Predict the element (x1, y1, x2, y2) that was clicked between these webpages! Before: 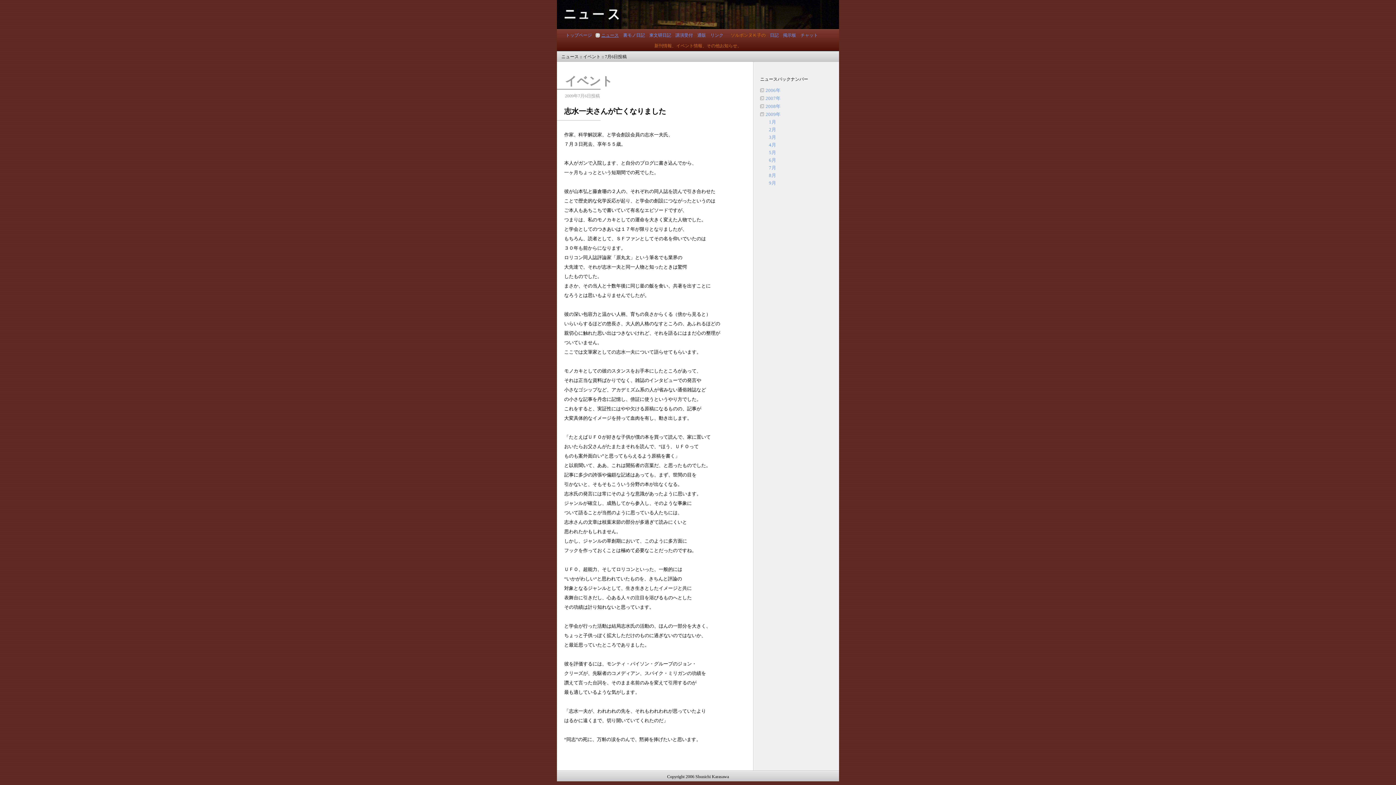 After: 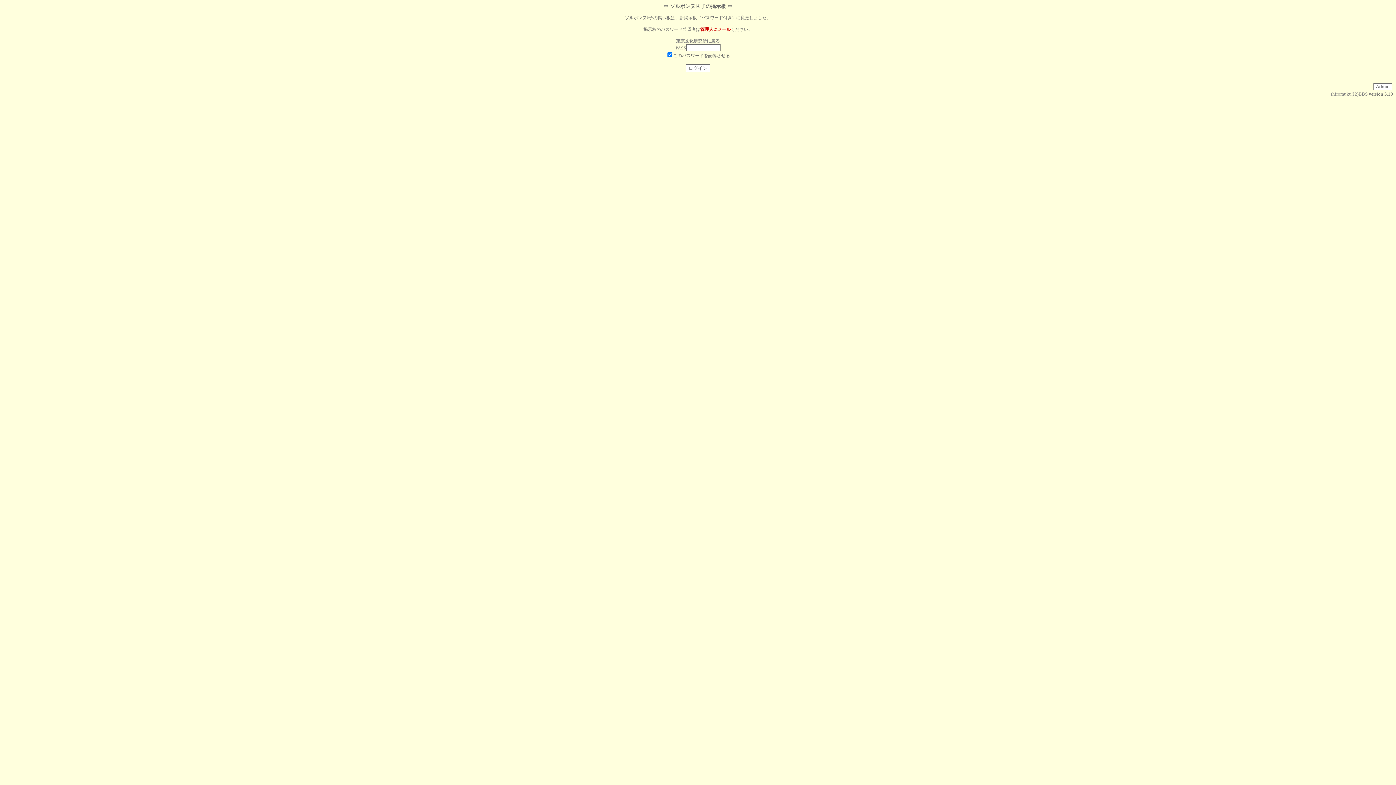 Action: label: 掲示板 bbox: (782, 29, 797, 41)